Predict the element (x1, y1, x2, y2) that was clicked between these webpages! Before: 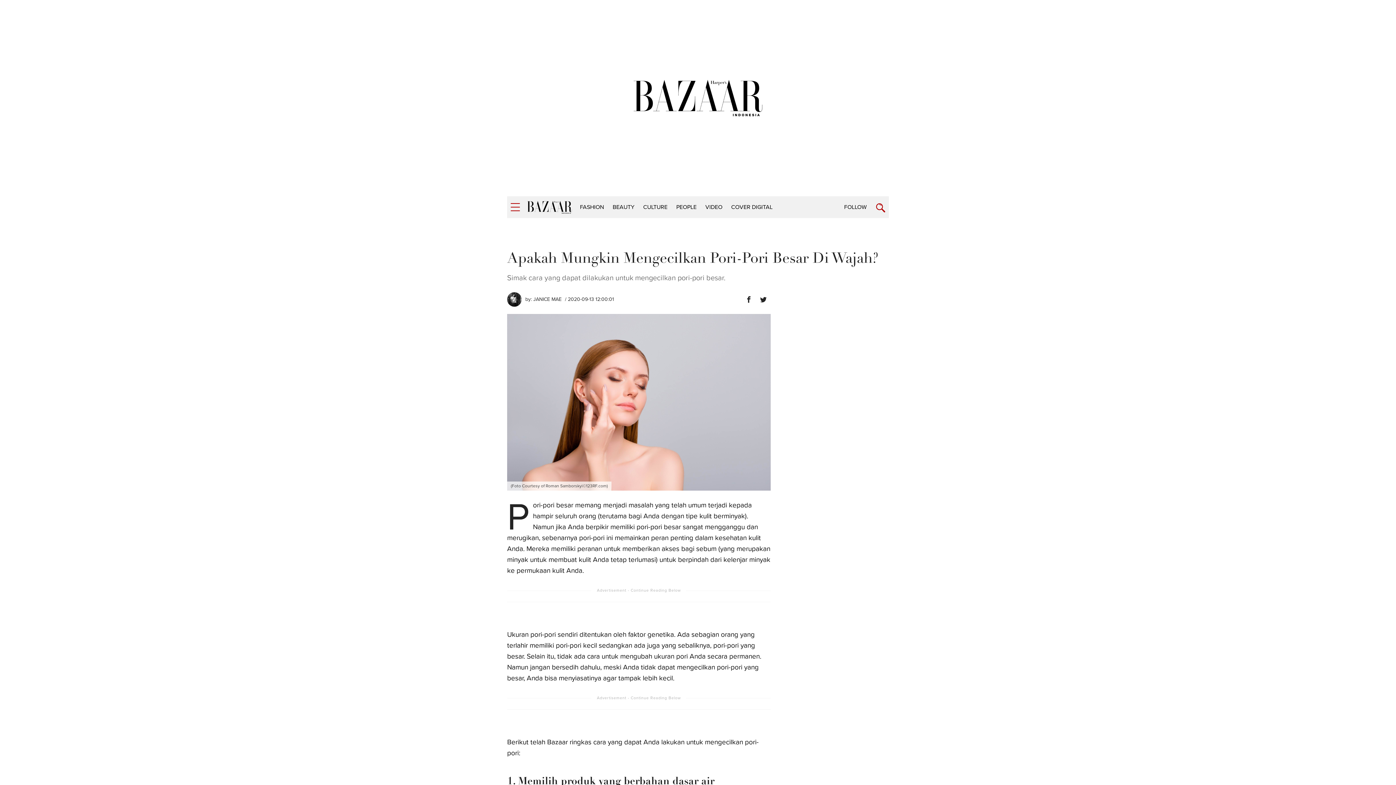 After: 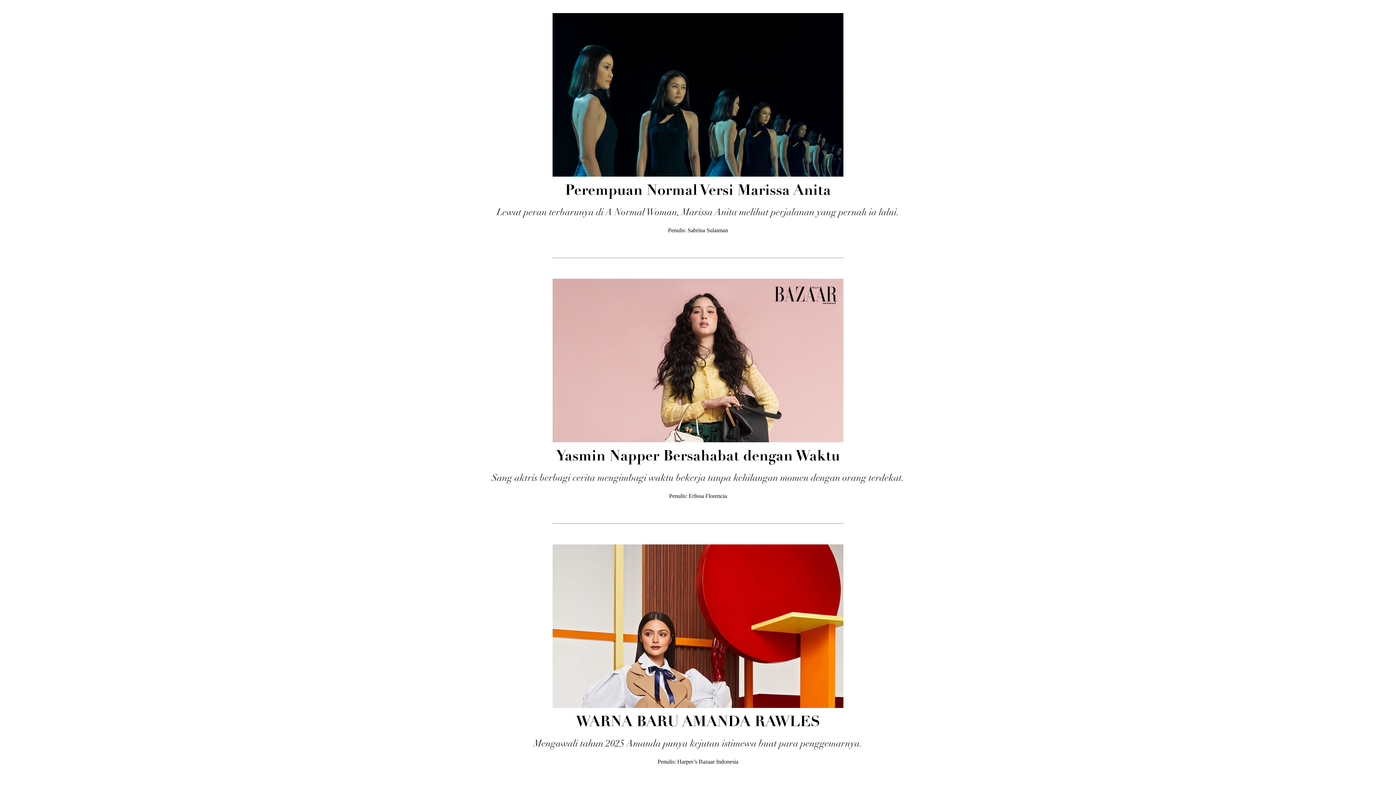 Action: label: COVER DIGITAL bbox: (727, 200, 777, 214)